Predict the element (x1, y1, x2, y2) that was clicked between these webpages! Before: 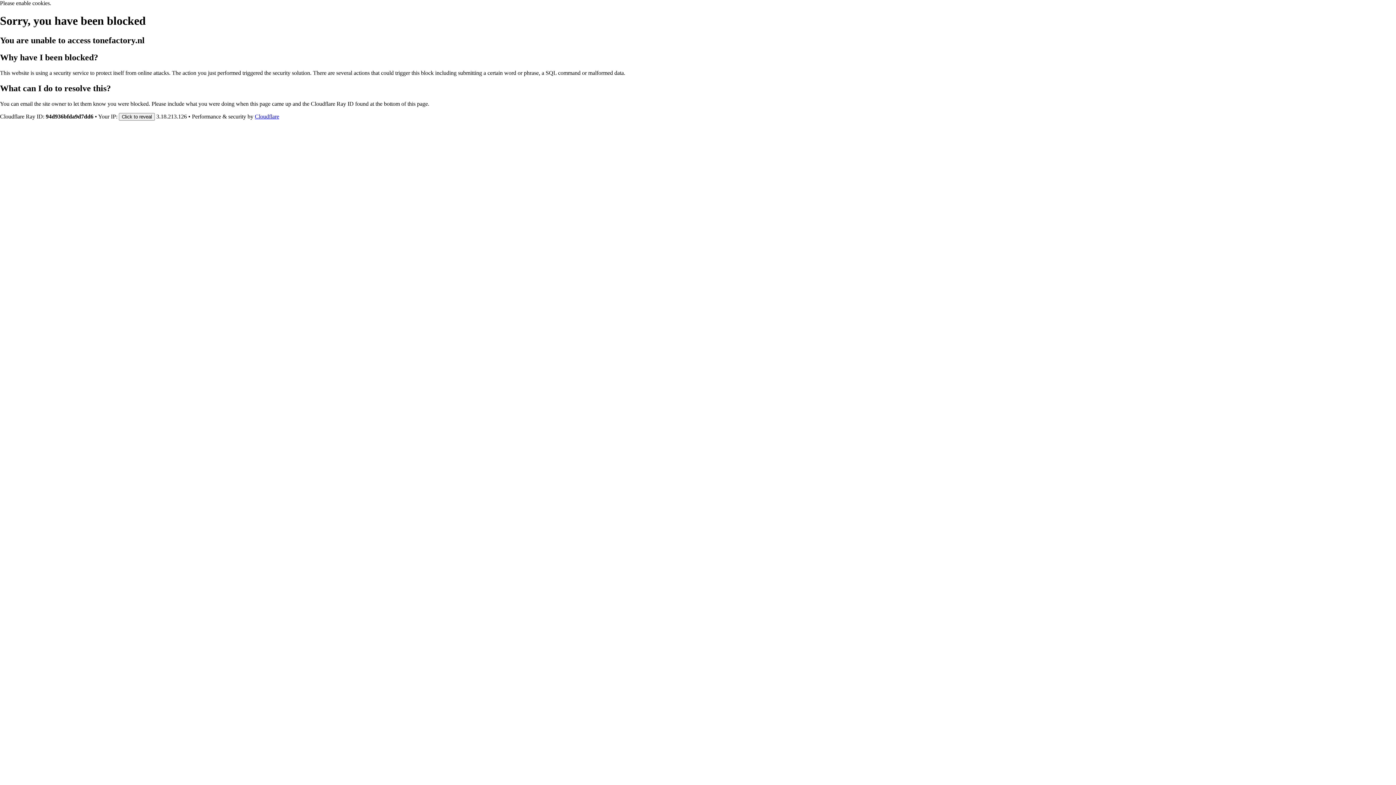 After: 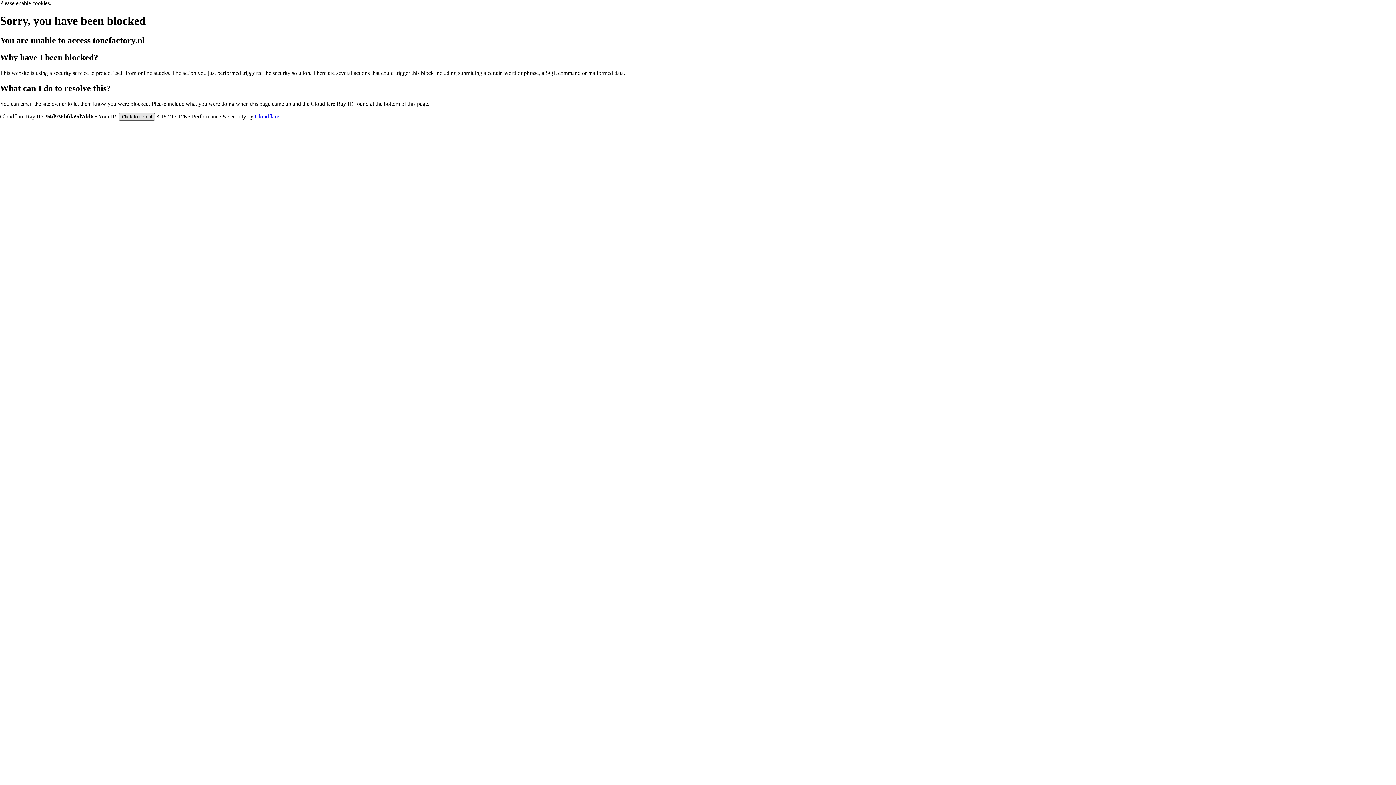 Action: label: Click to reveal bbox: (118, 112, 154, 120)